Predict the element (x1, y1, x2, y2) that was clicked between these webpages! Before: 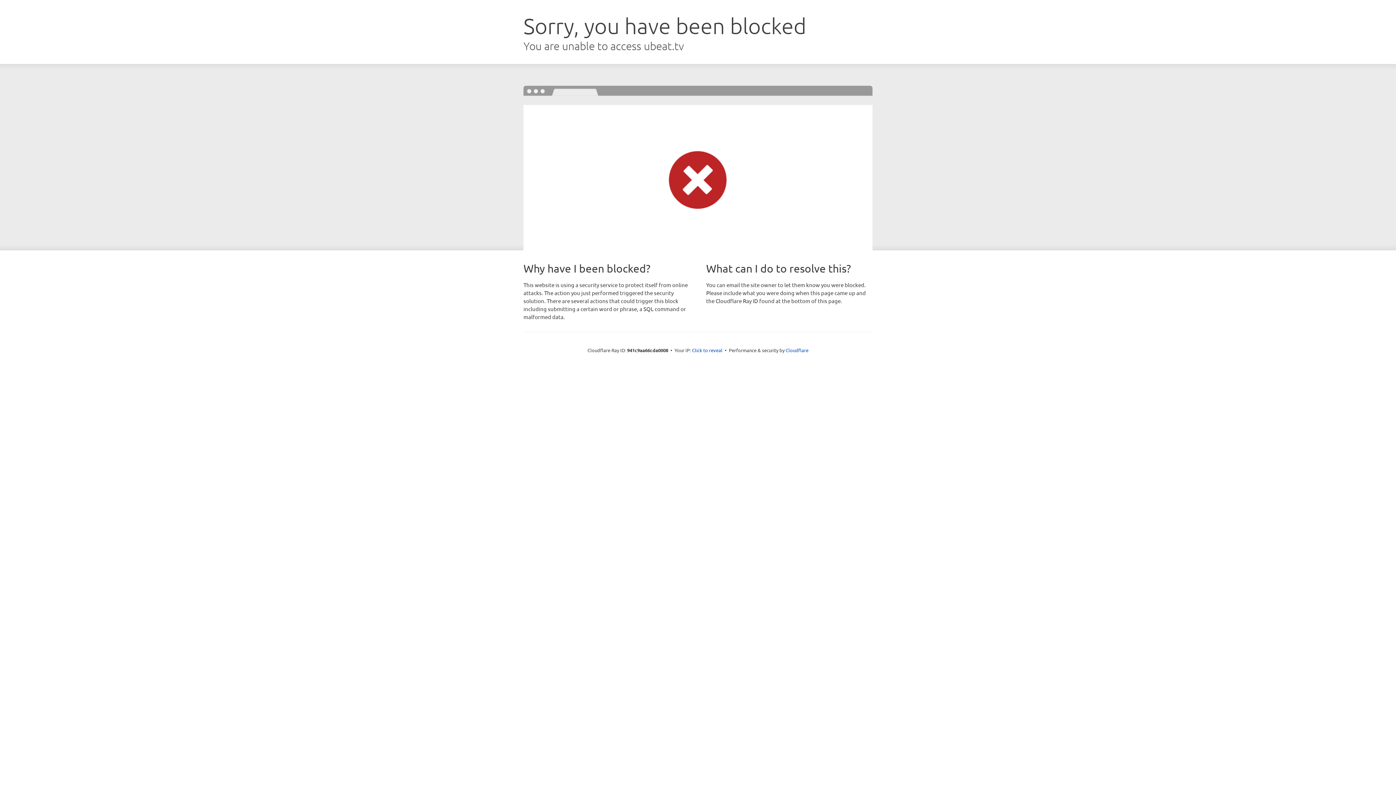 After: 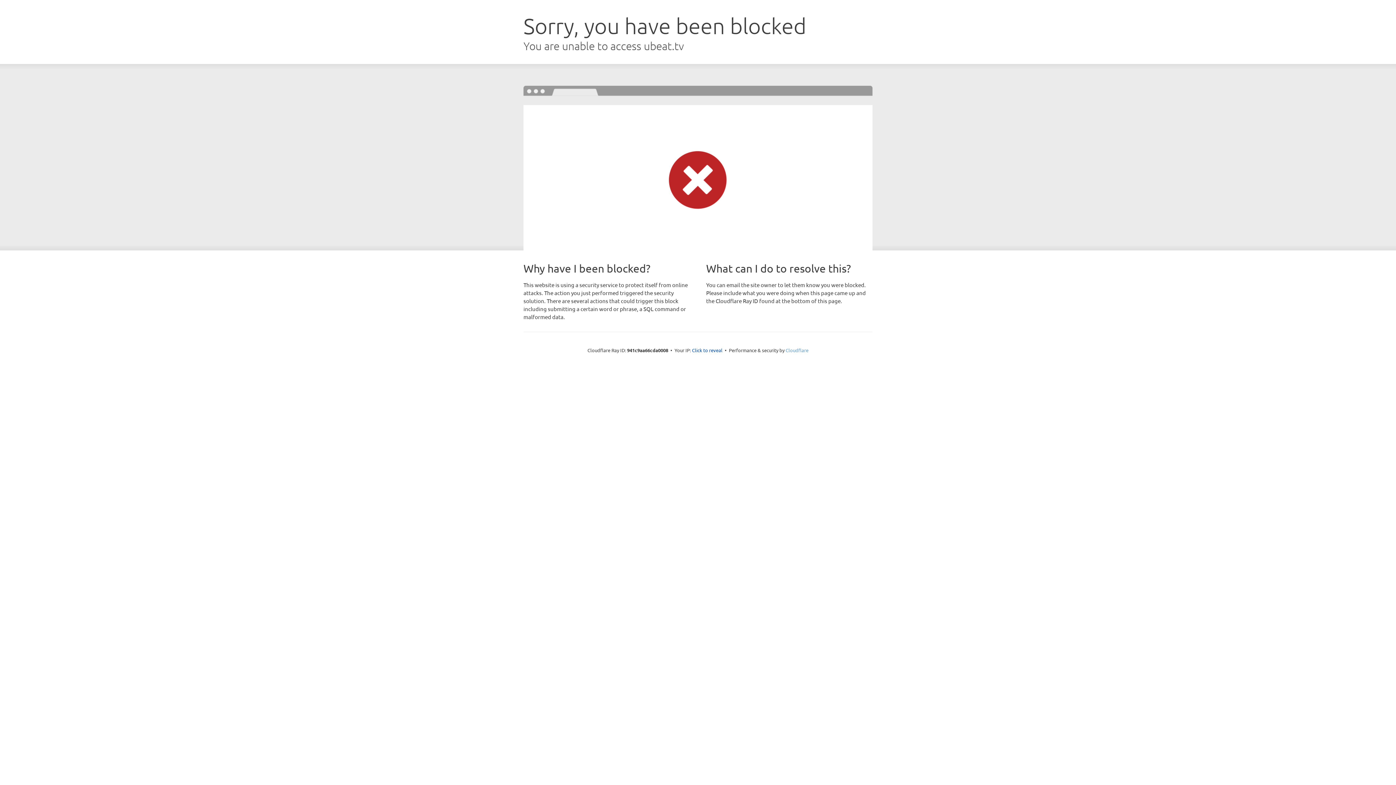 Action: label: Cloudflare bbox: (785, 347, 808, 353)